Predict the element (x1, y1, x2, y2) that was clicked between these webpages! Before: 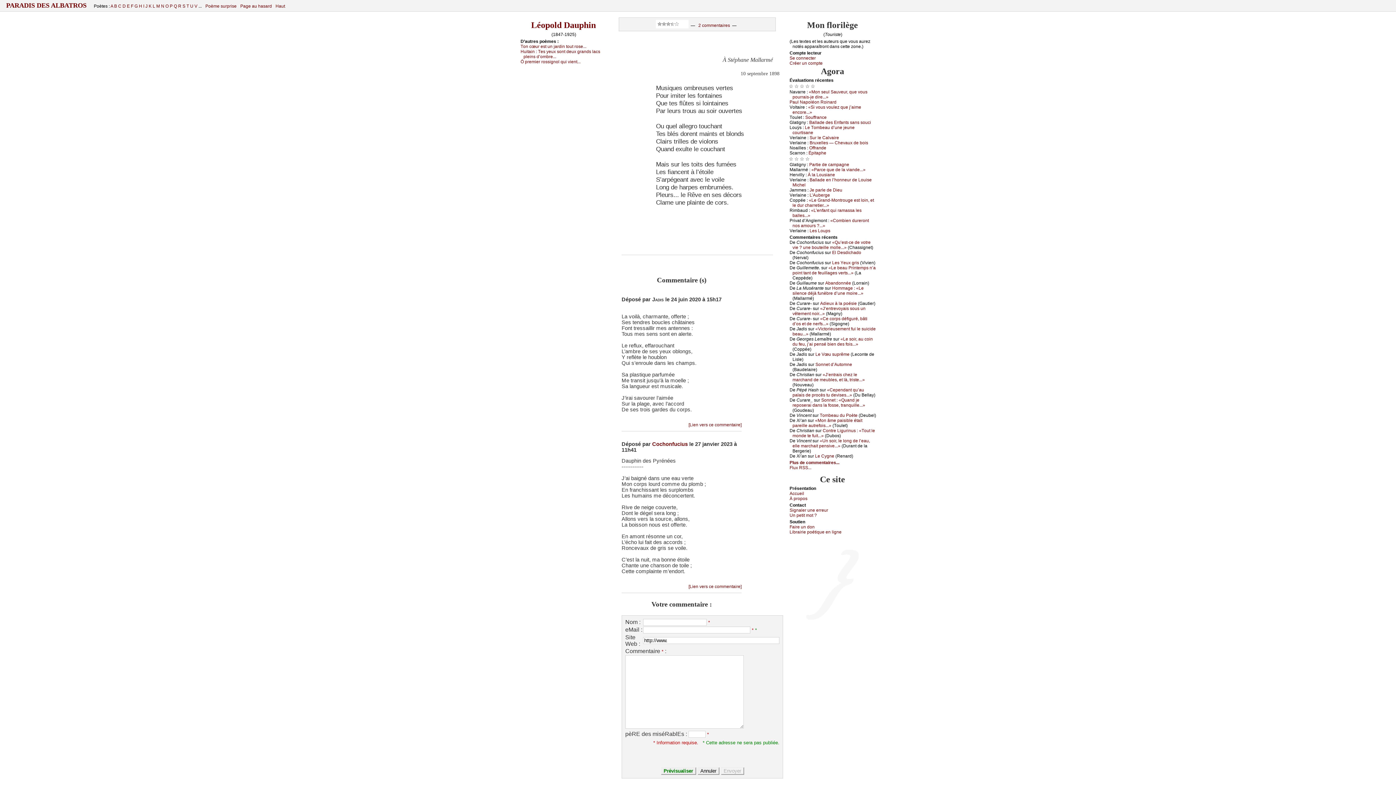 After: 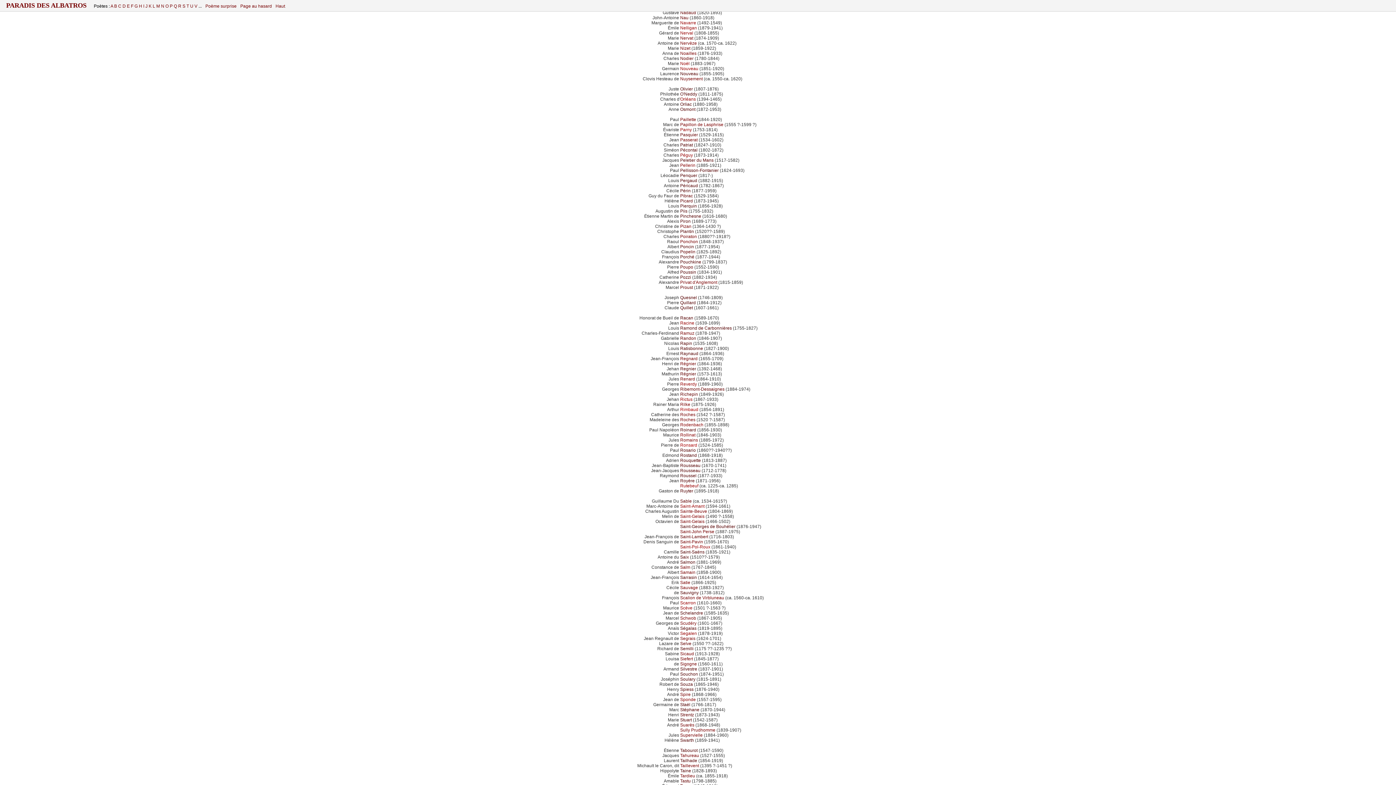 Action: label: N  bbox: (161, 3, 165, 8)